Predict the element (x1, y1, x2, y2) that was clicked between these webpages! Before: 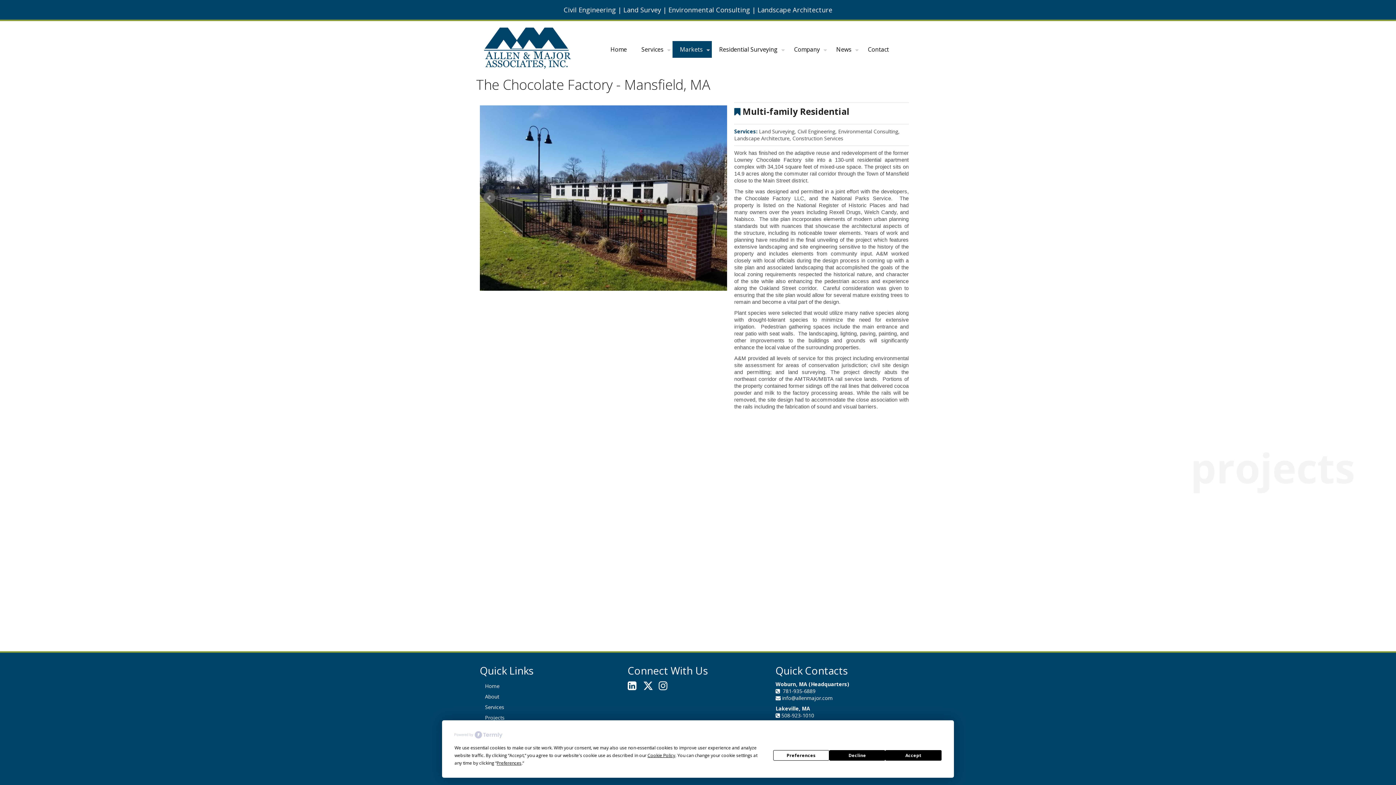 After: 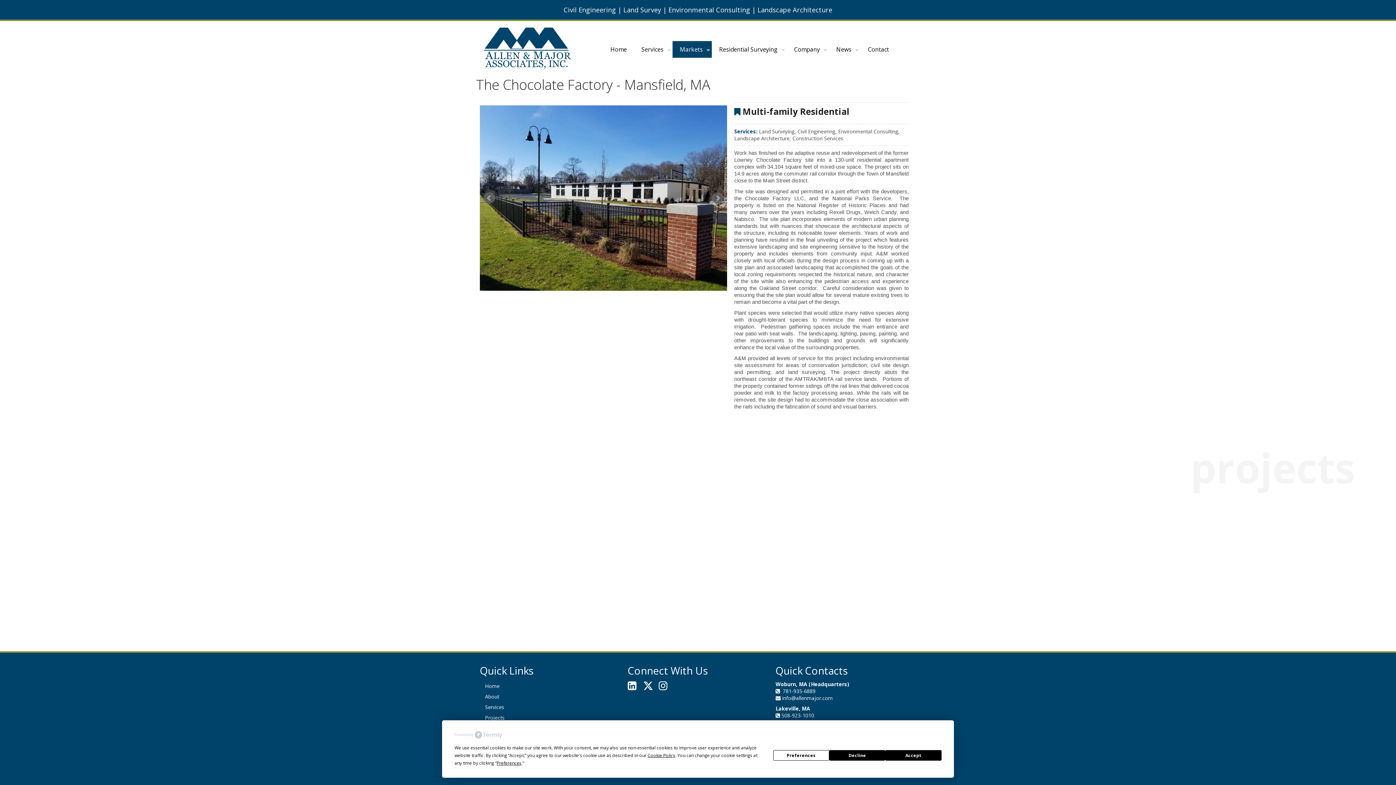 Action: bbox: (782, 694, 832, 701) label: info@allenmajor.com